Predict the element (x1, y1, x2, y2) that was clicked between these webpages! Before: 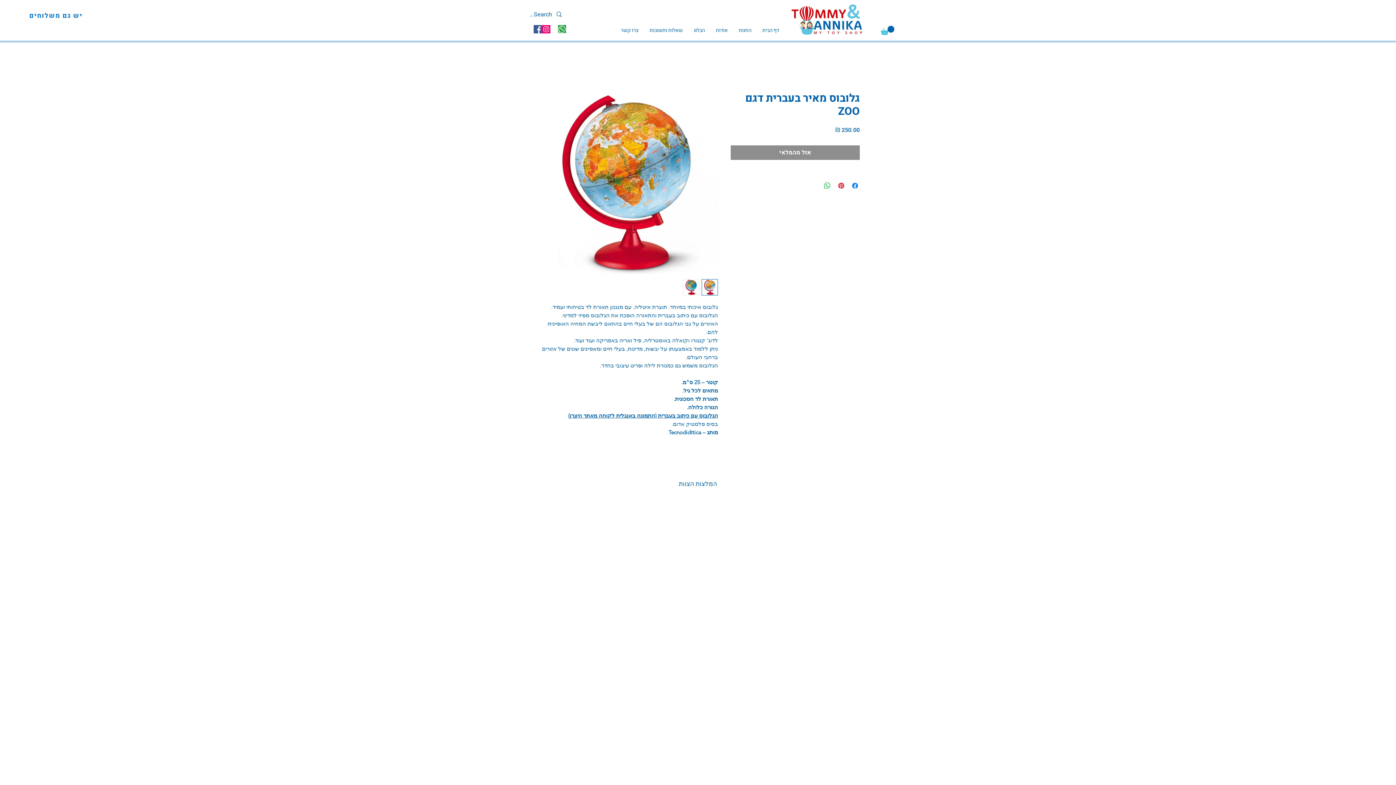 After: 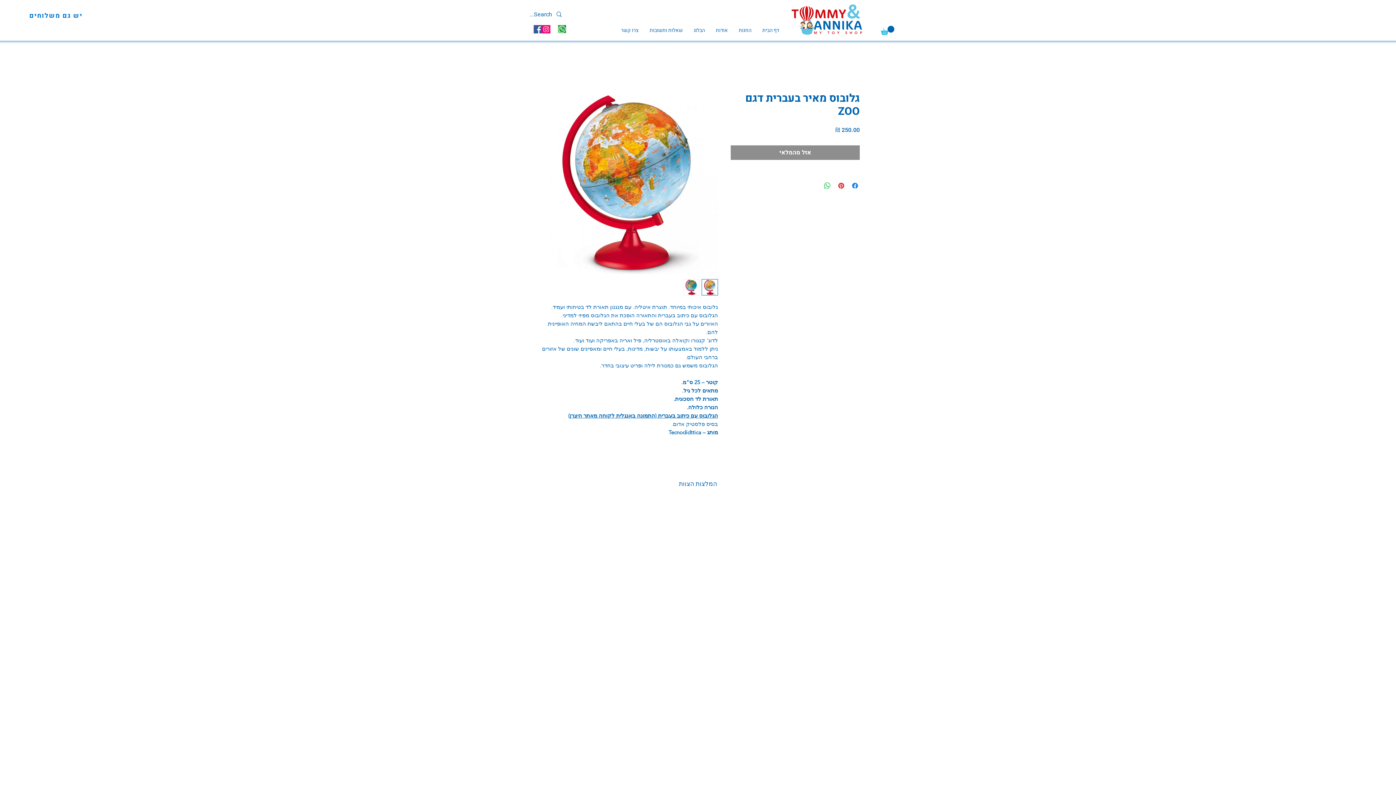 Action: label: Facebook bbox: (533, 25, 542, 33)